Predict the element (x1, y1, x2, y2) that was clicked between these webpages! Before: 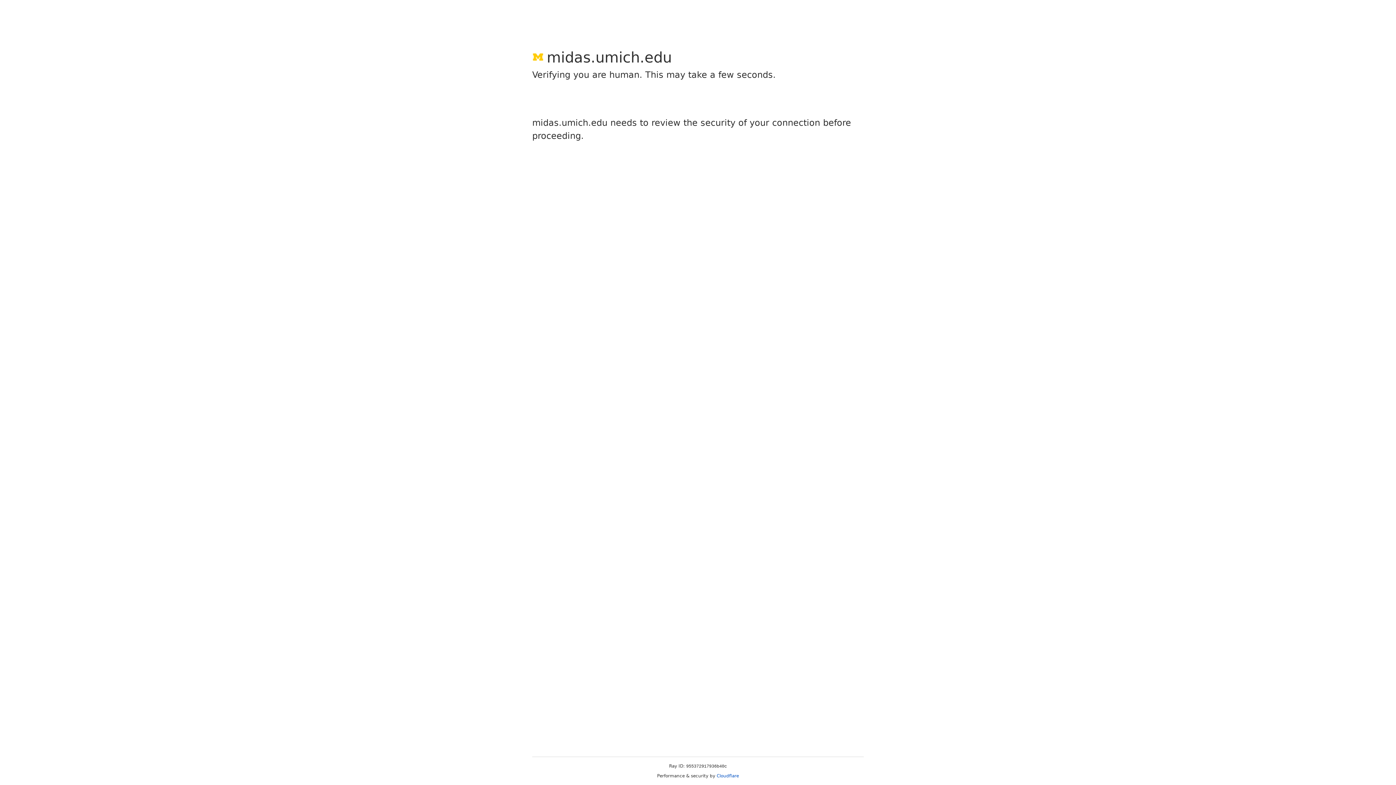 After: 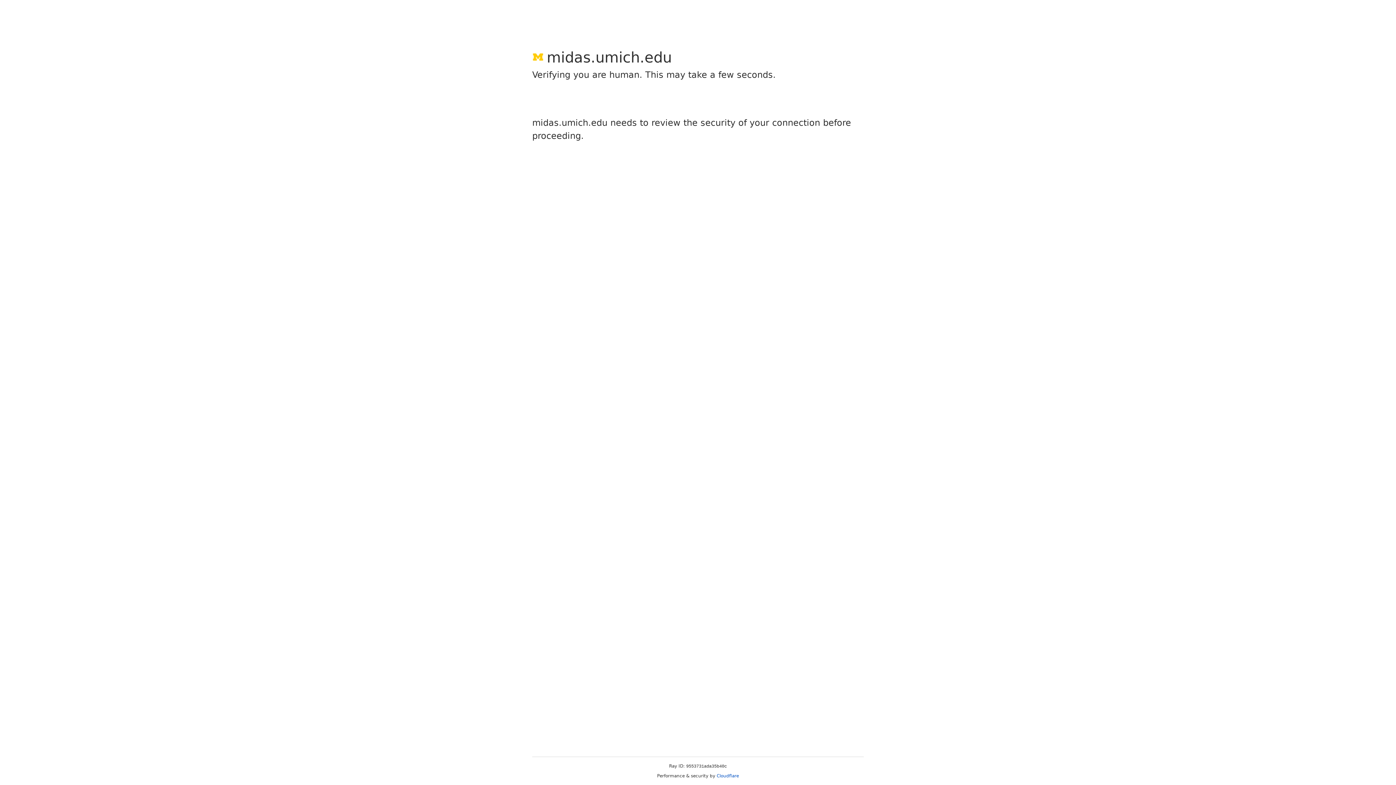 Action: bbox: (716, 773, 739, 778) label: Cloudflare